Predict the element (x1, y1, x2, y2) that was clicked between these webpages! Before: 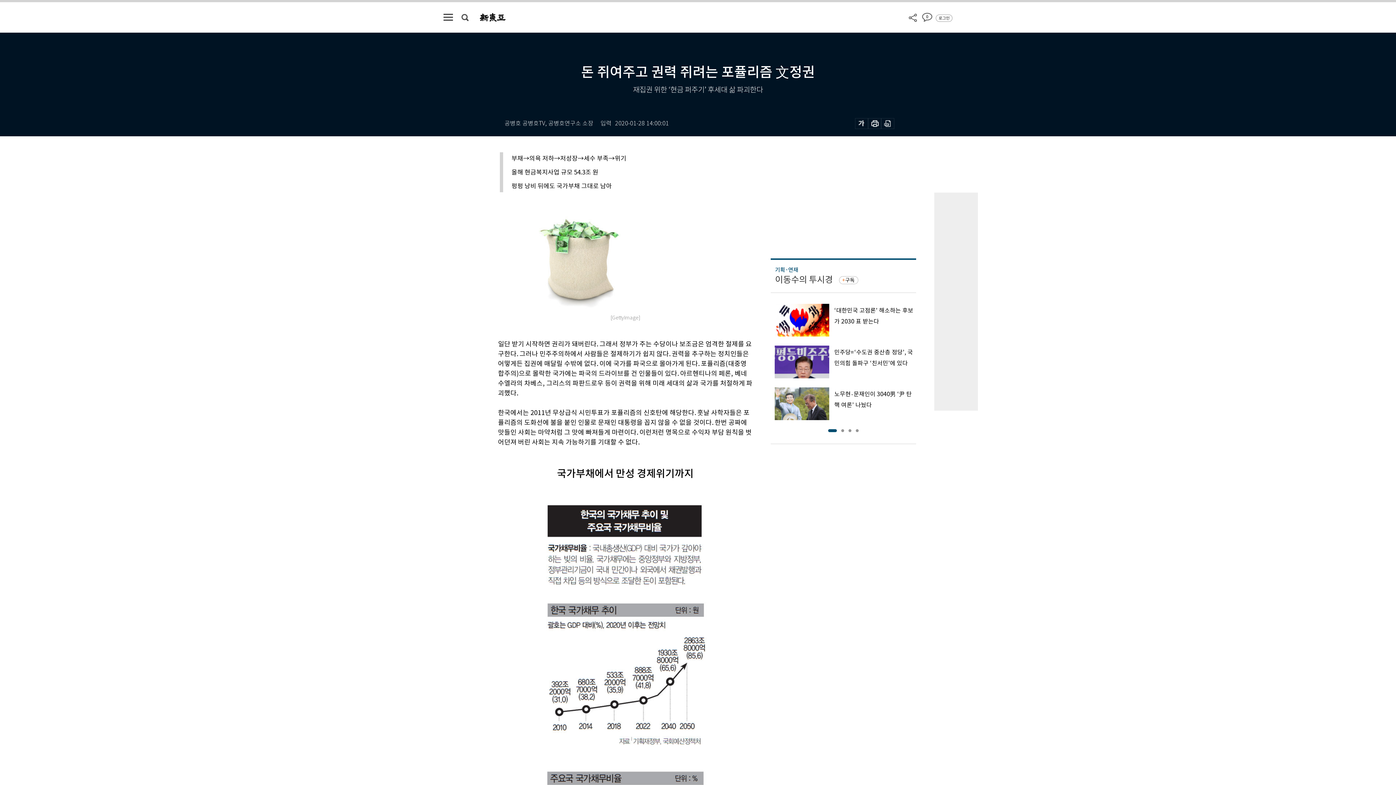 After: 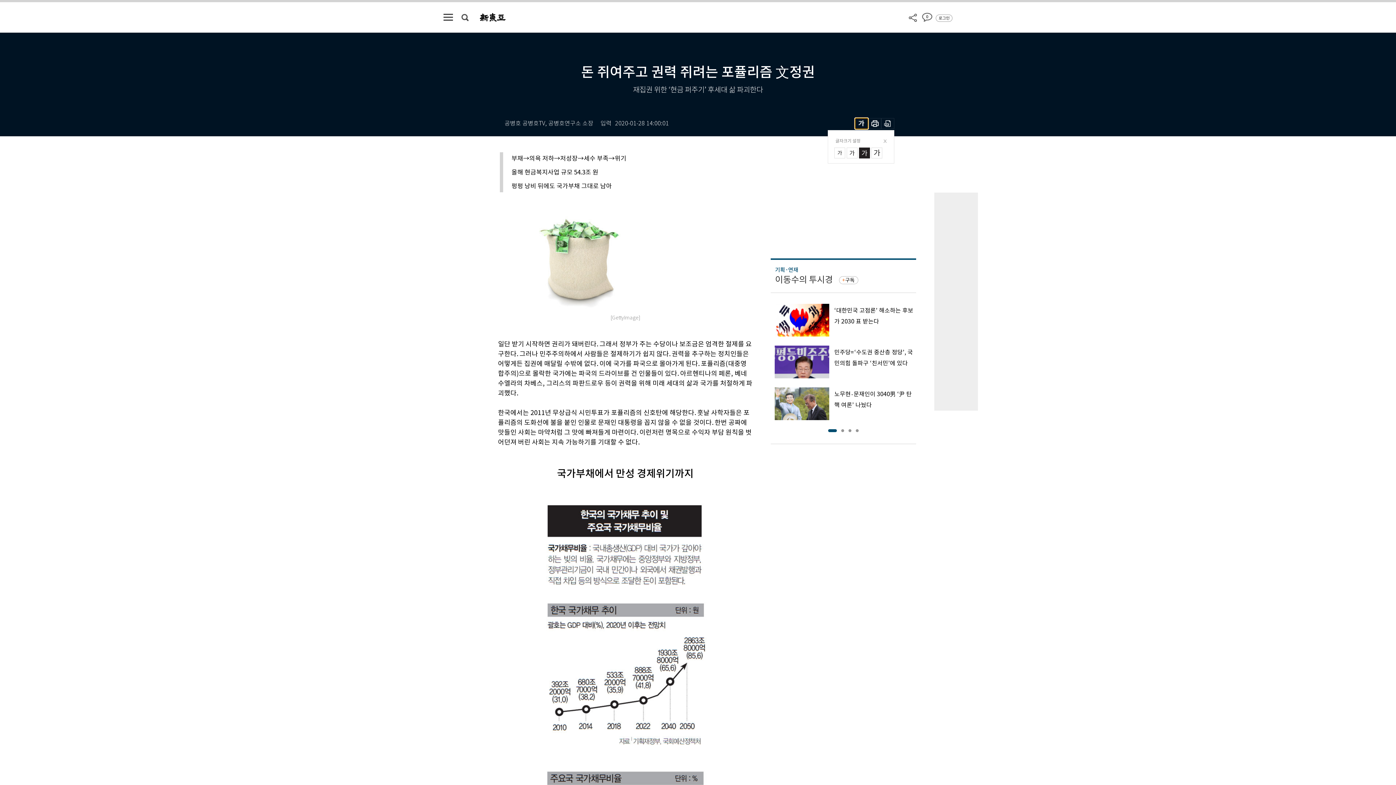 Action: bbox: (855, 118, 868, 129)